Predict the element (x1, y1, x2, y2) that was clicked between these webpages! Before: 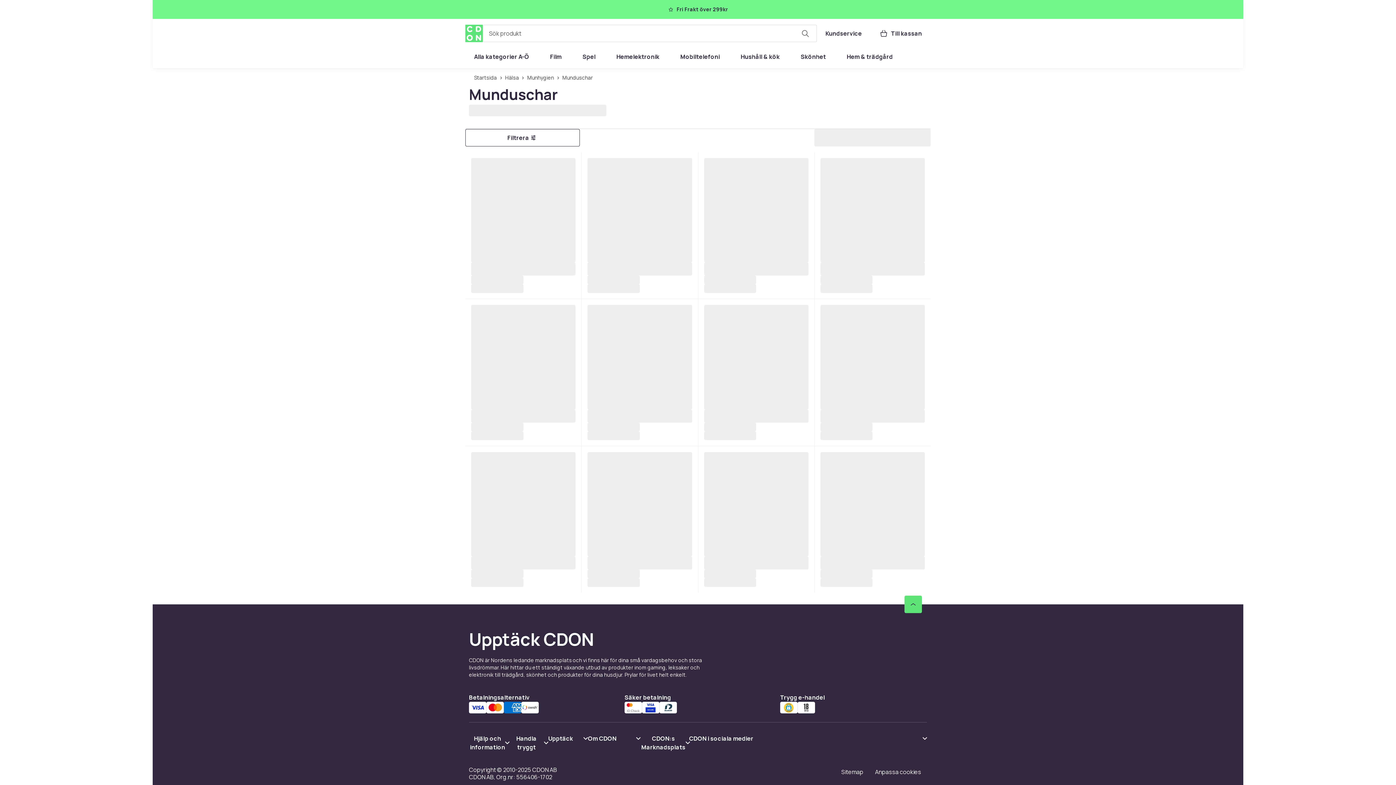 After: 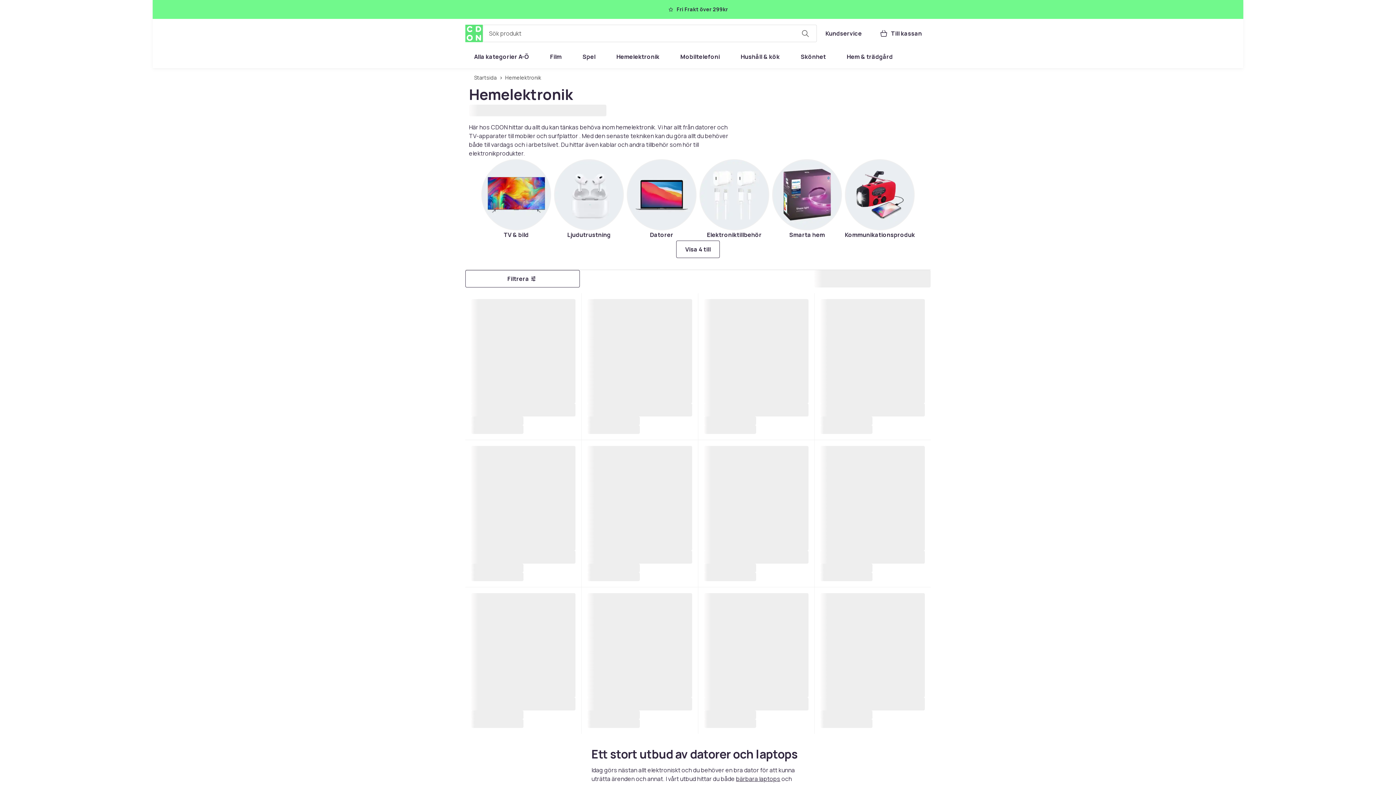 Action: bbox: (607, 48, 668, 65) label: Hemelektronik